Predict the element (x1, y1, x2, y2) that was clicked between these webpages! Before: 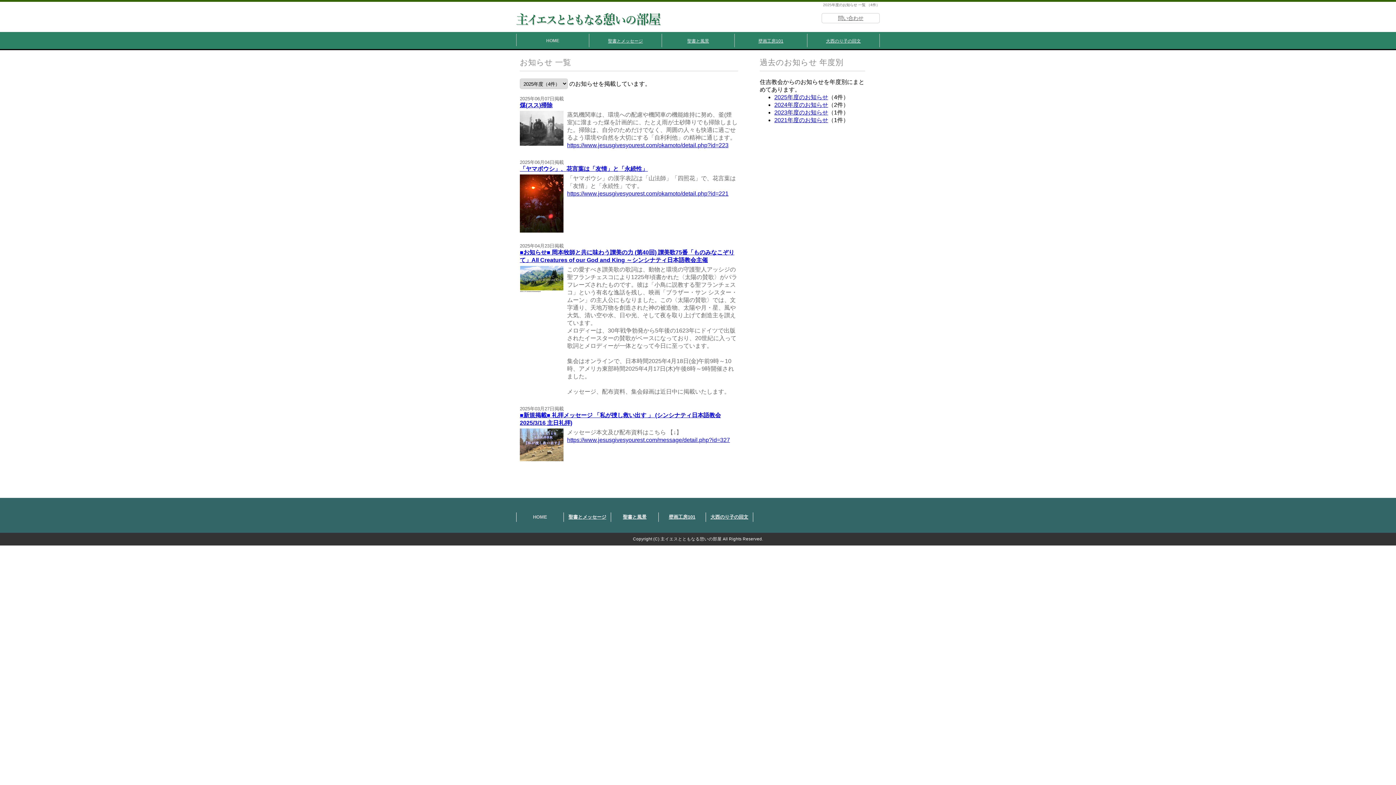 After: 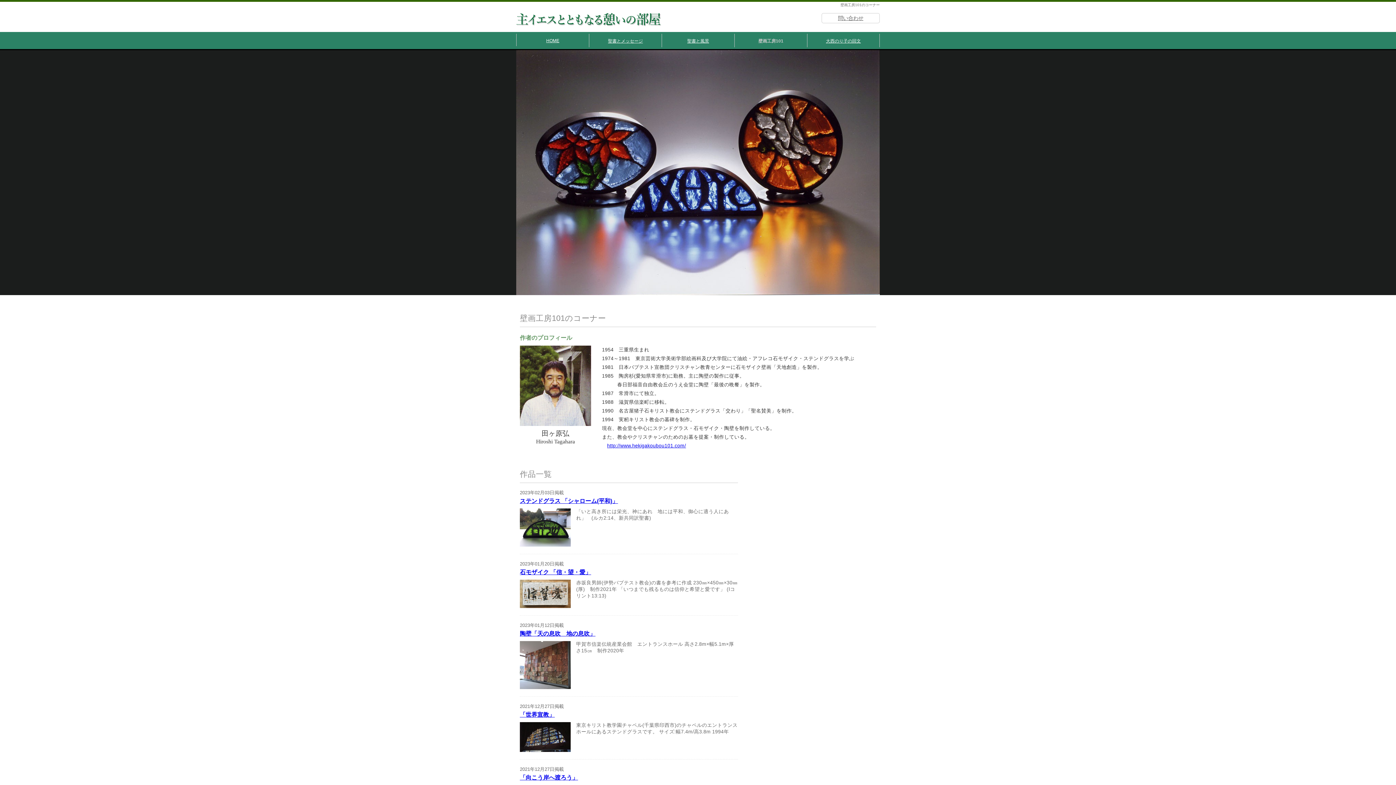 Action: bbox: (734, 33, 807, 47) label: 壁画工房101